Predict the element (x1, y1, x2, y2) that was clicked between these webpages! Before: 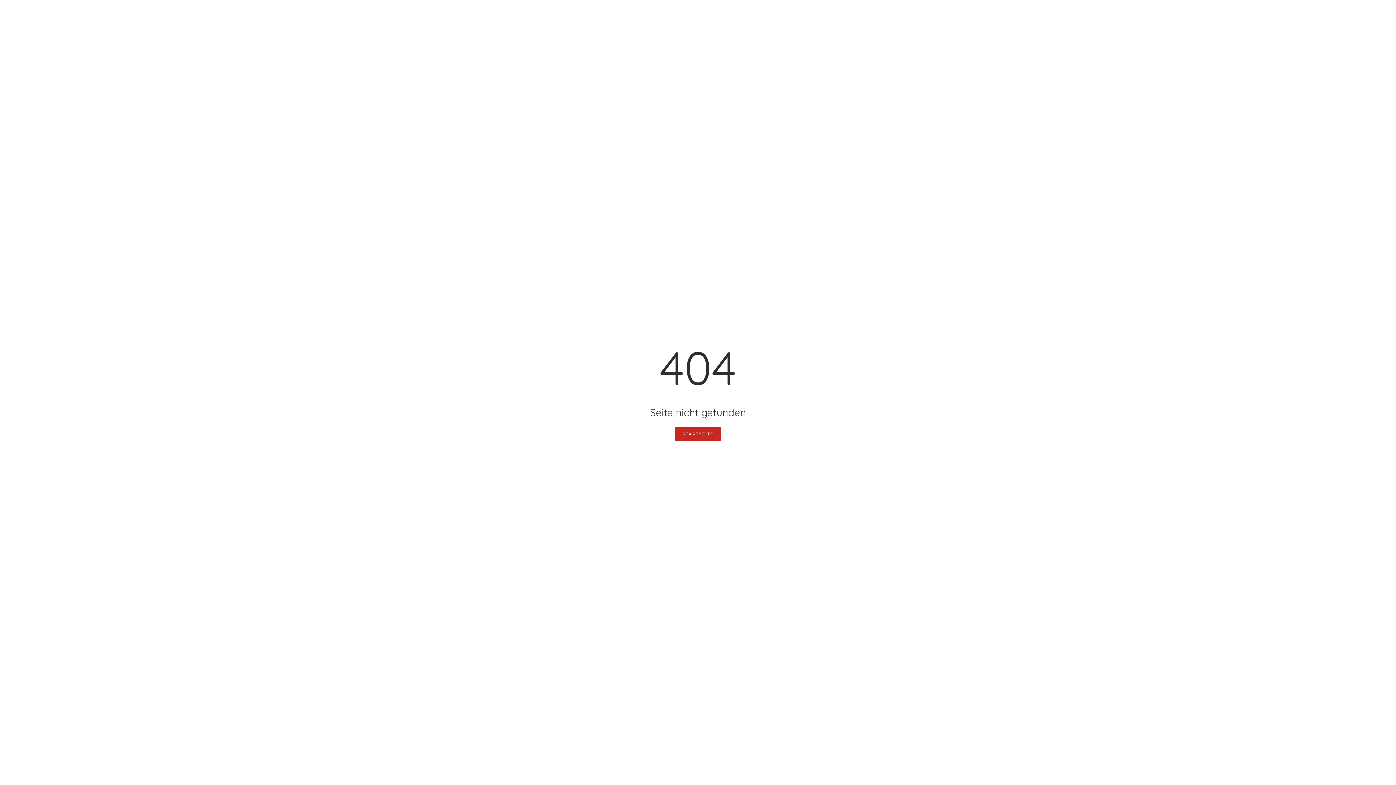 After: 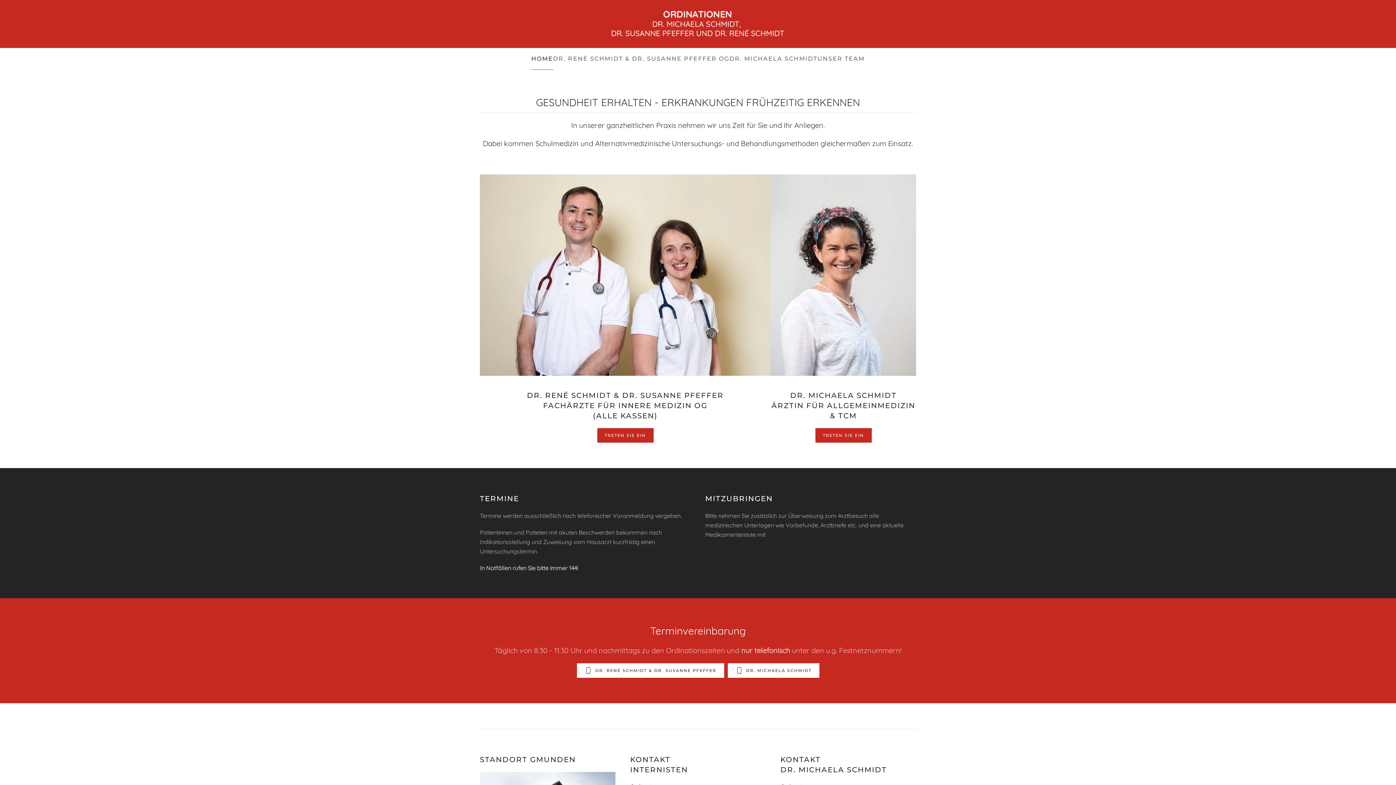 Action: label: STARTSEITE bbox: (675, 426, 721, 441)